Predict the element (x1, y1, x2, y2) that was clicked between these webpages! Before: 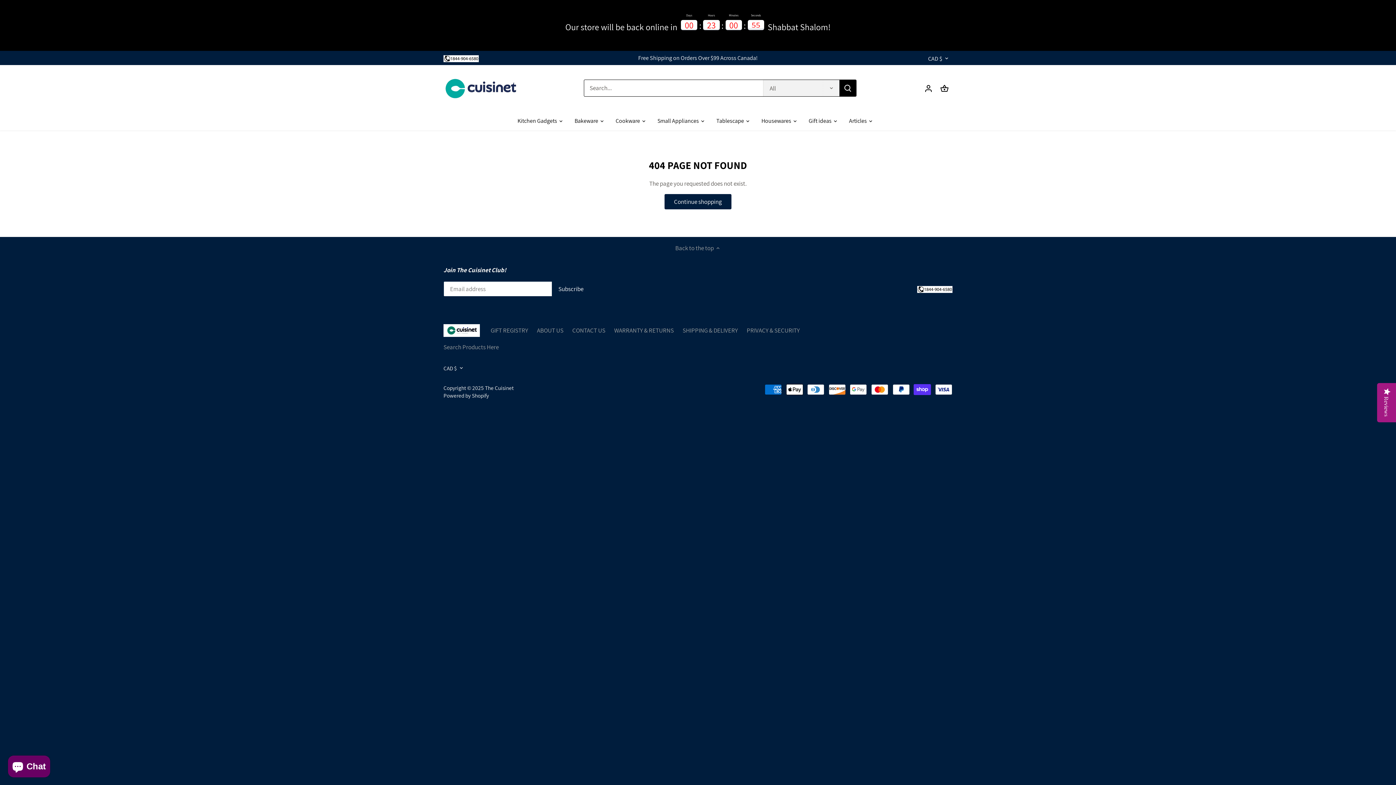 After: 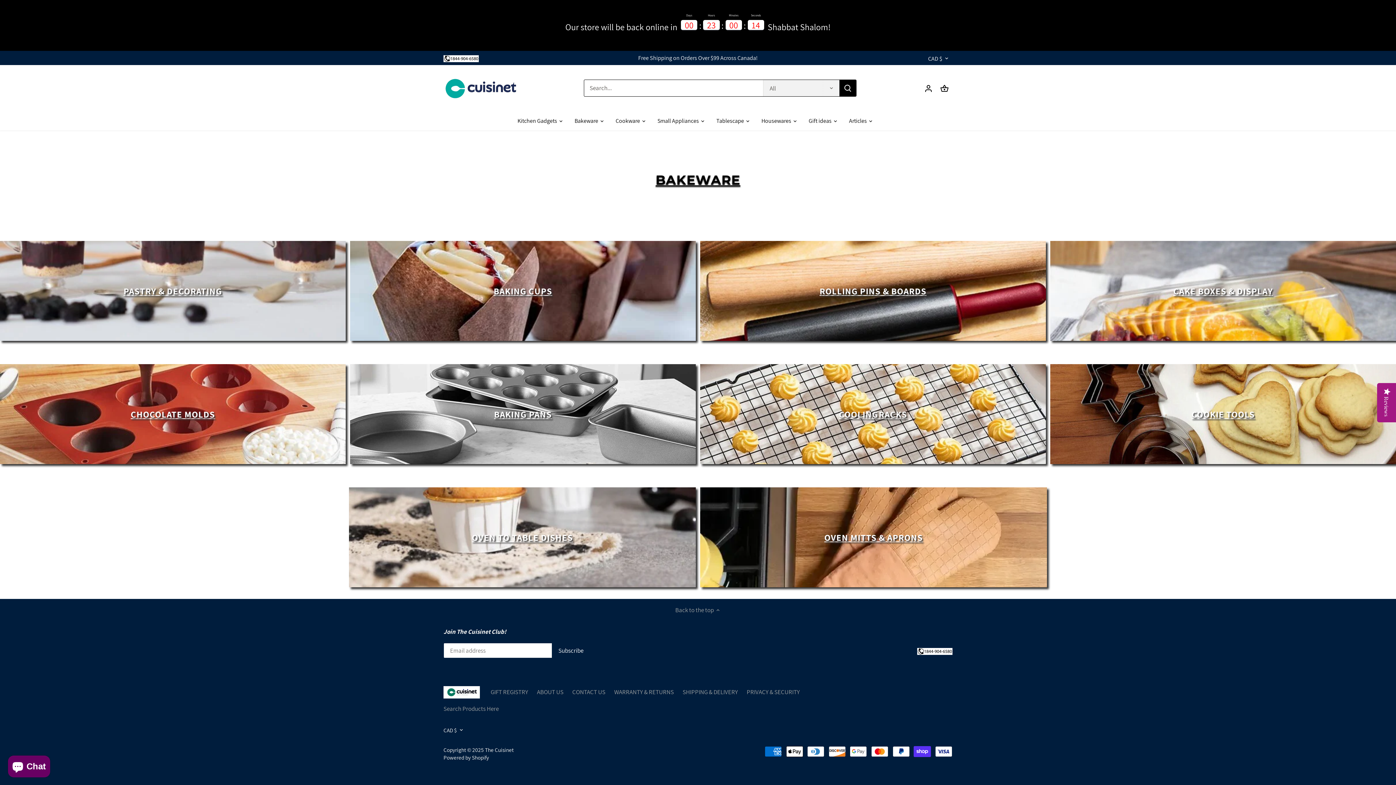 Action: label: Bakeware bbox: (568, 111, 604, 130)